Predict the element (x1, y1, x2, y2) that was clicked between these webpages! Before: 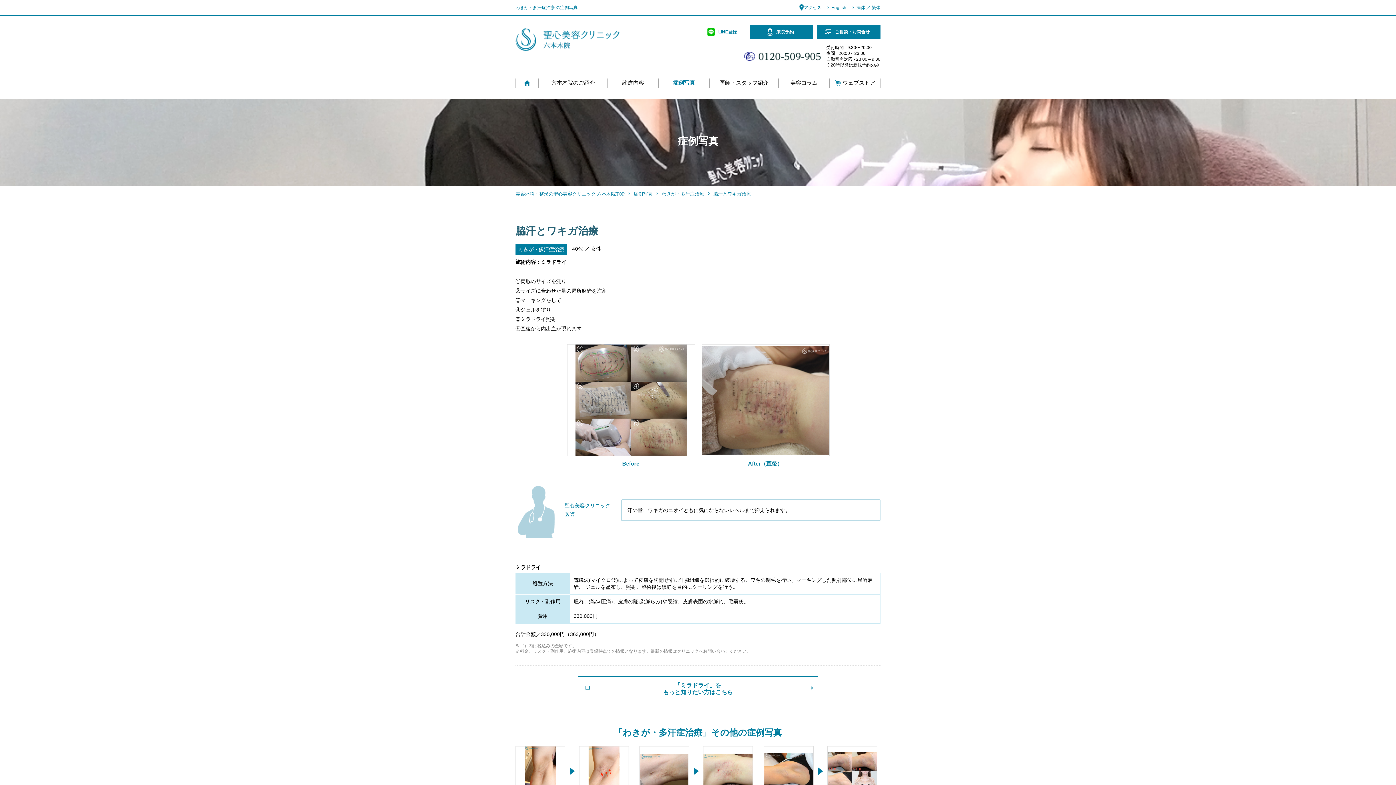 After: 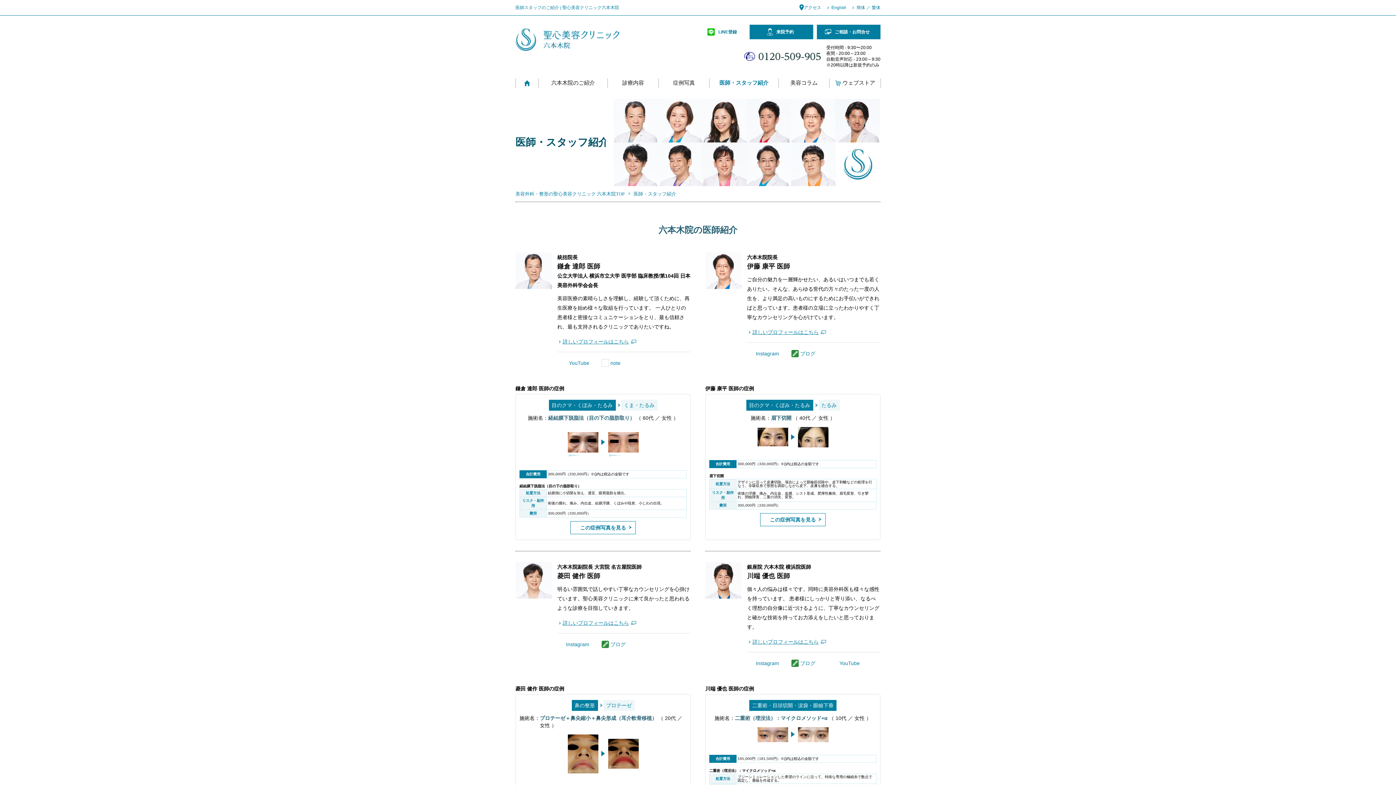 Action: bbox: (709, 80, 778, 85) label: 医師・スタッフ紹介